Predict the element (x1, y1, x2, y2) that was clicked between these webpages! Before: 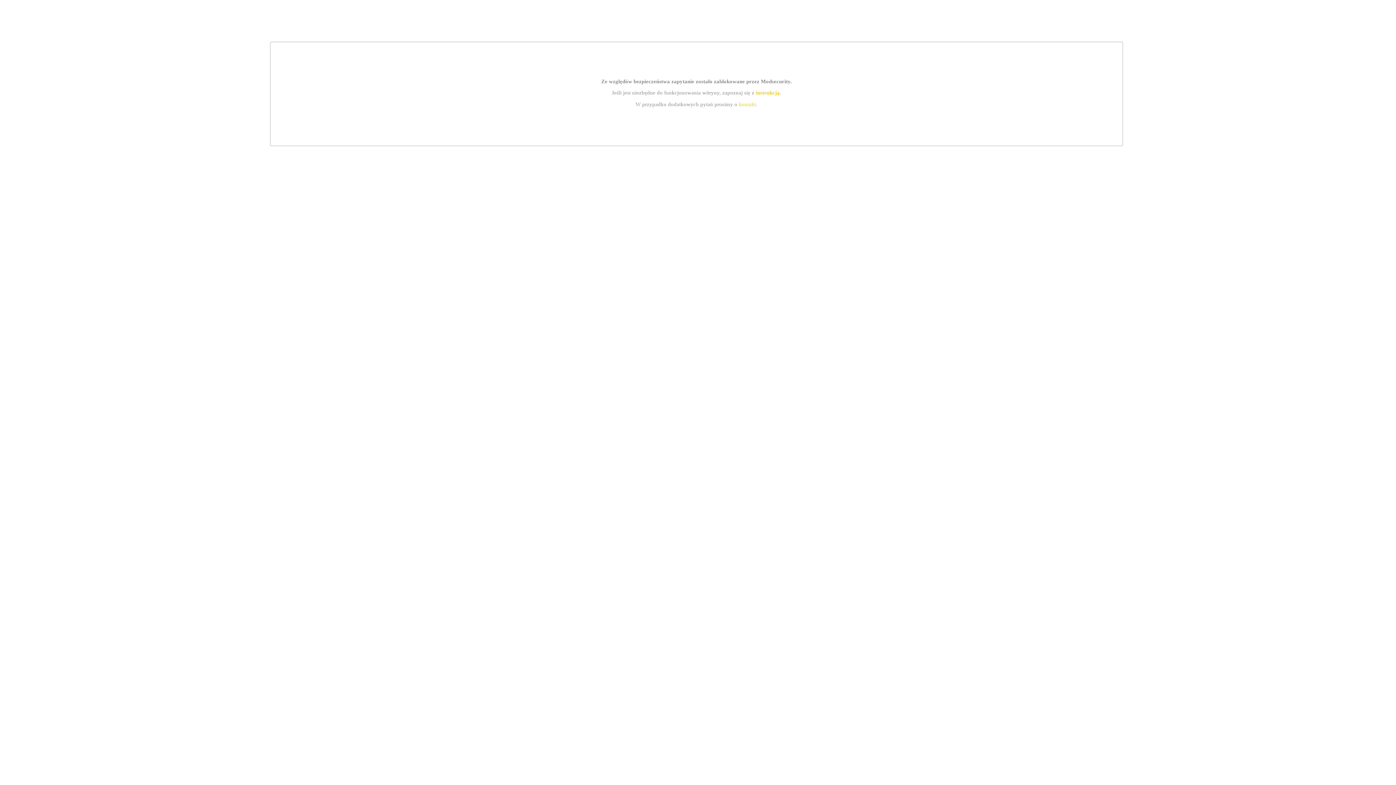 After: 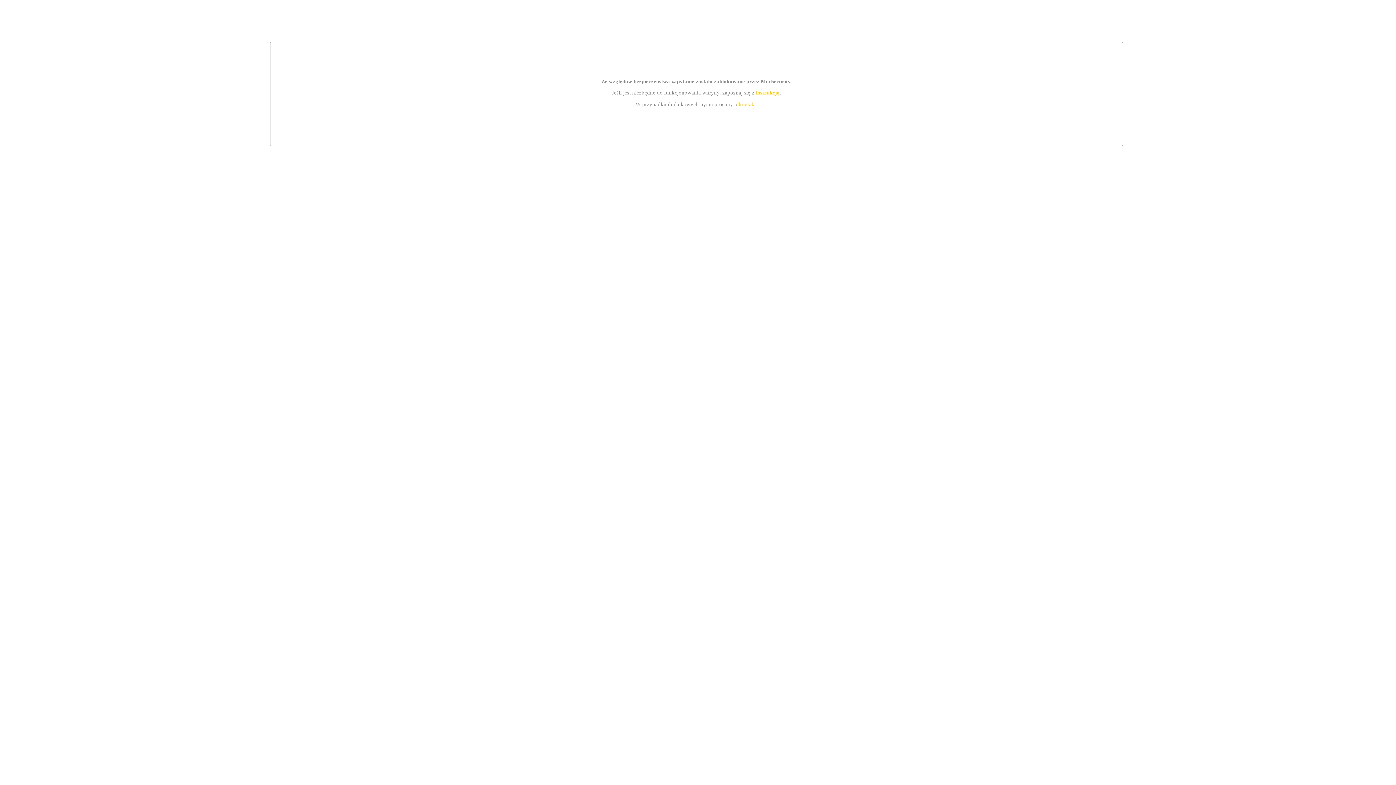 Action: label: kontakt bbox: (739, 101, 756, 107)